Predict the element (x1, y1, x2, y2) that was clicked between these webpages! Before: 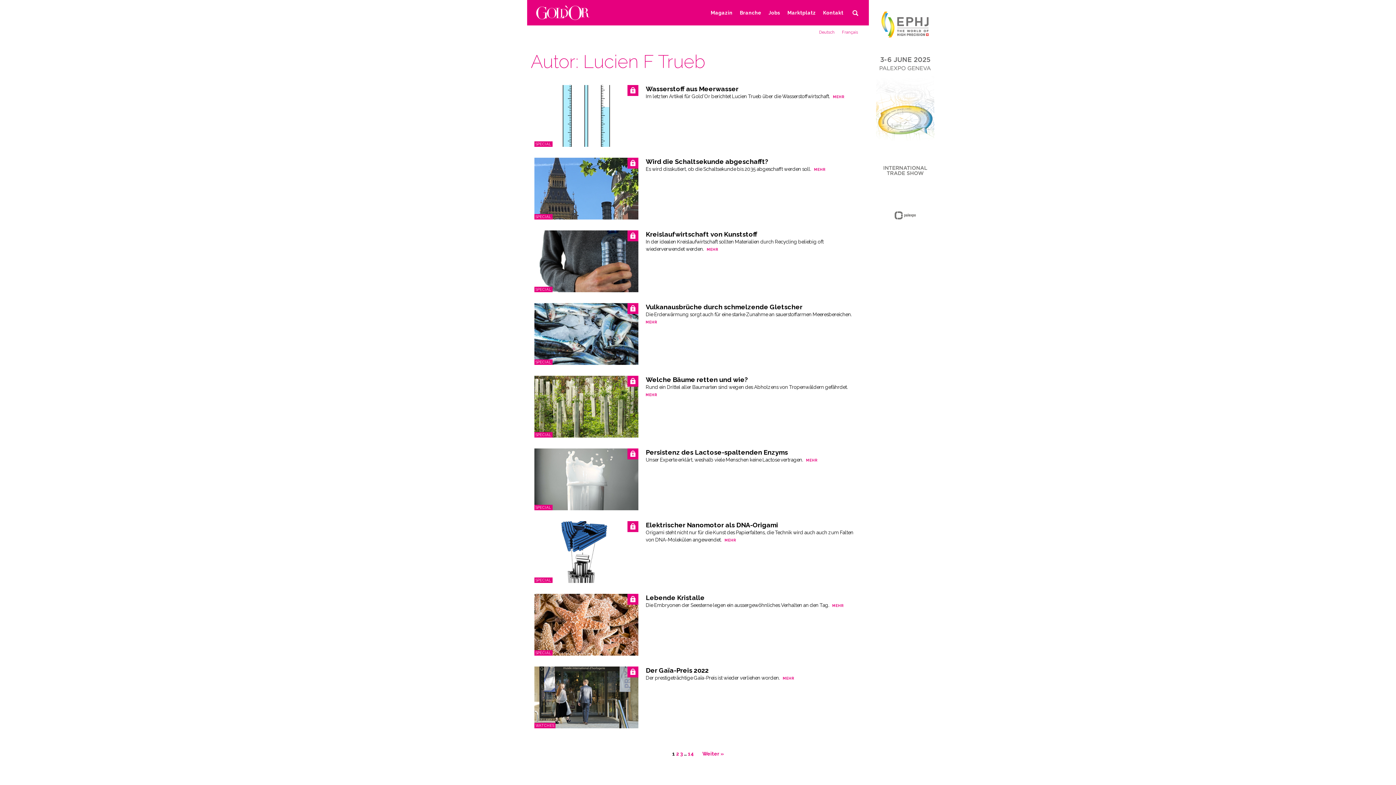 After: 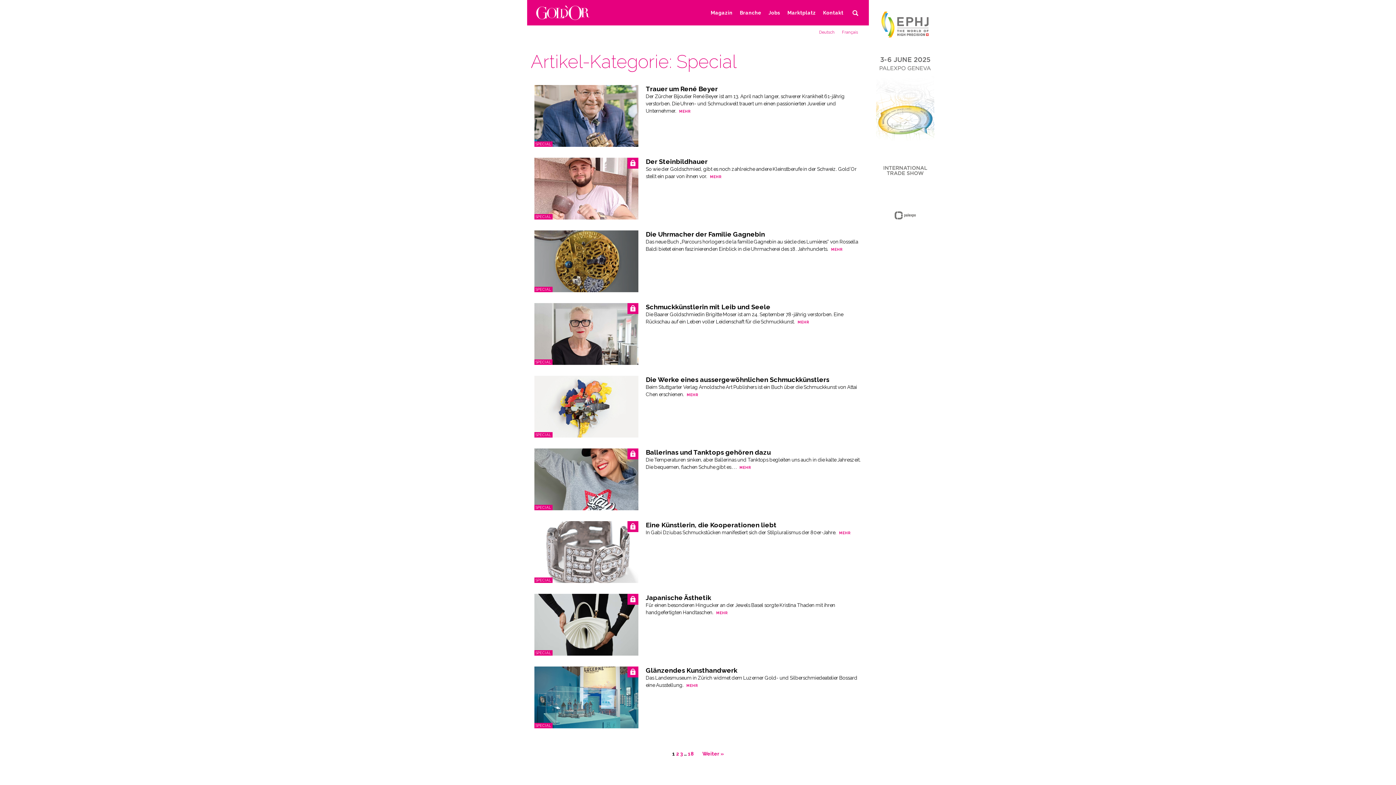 Action: label: SPECIAL bbox: (534, 359, 552, 364)